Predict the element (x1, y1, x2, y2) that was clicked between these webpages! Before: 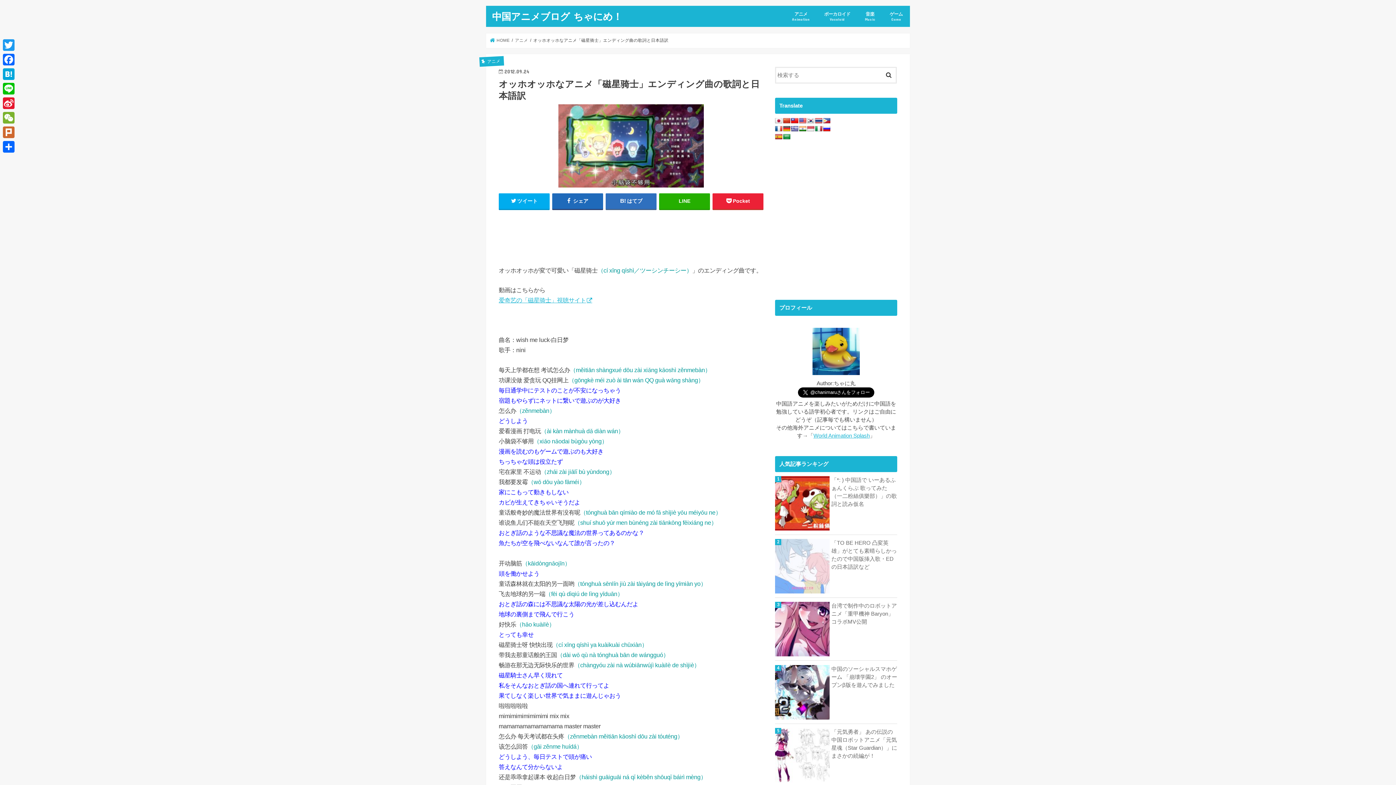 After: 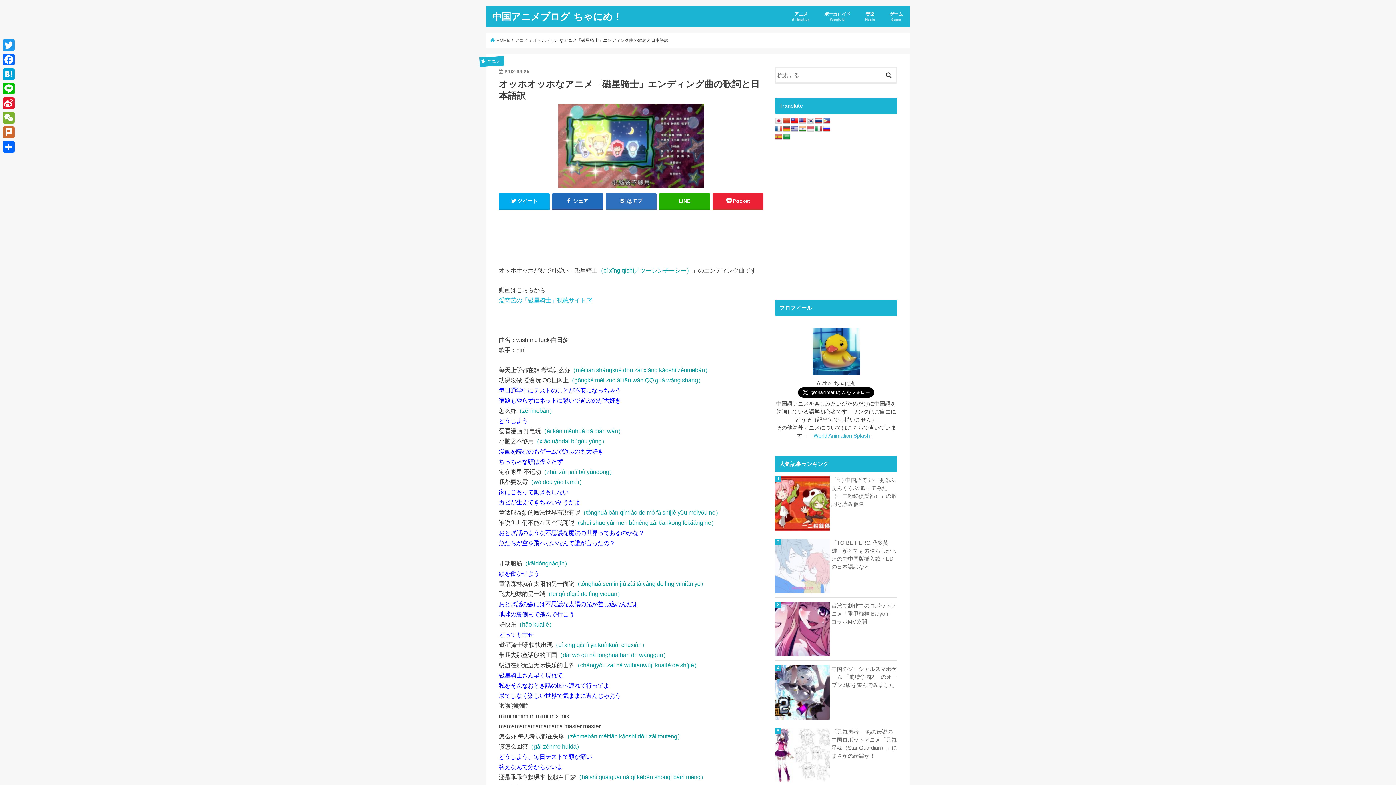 Action: bbox: (791, 117, 798, 123)